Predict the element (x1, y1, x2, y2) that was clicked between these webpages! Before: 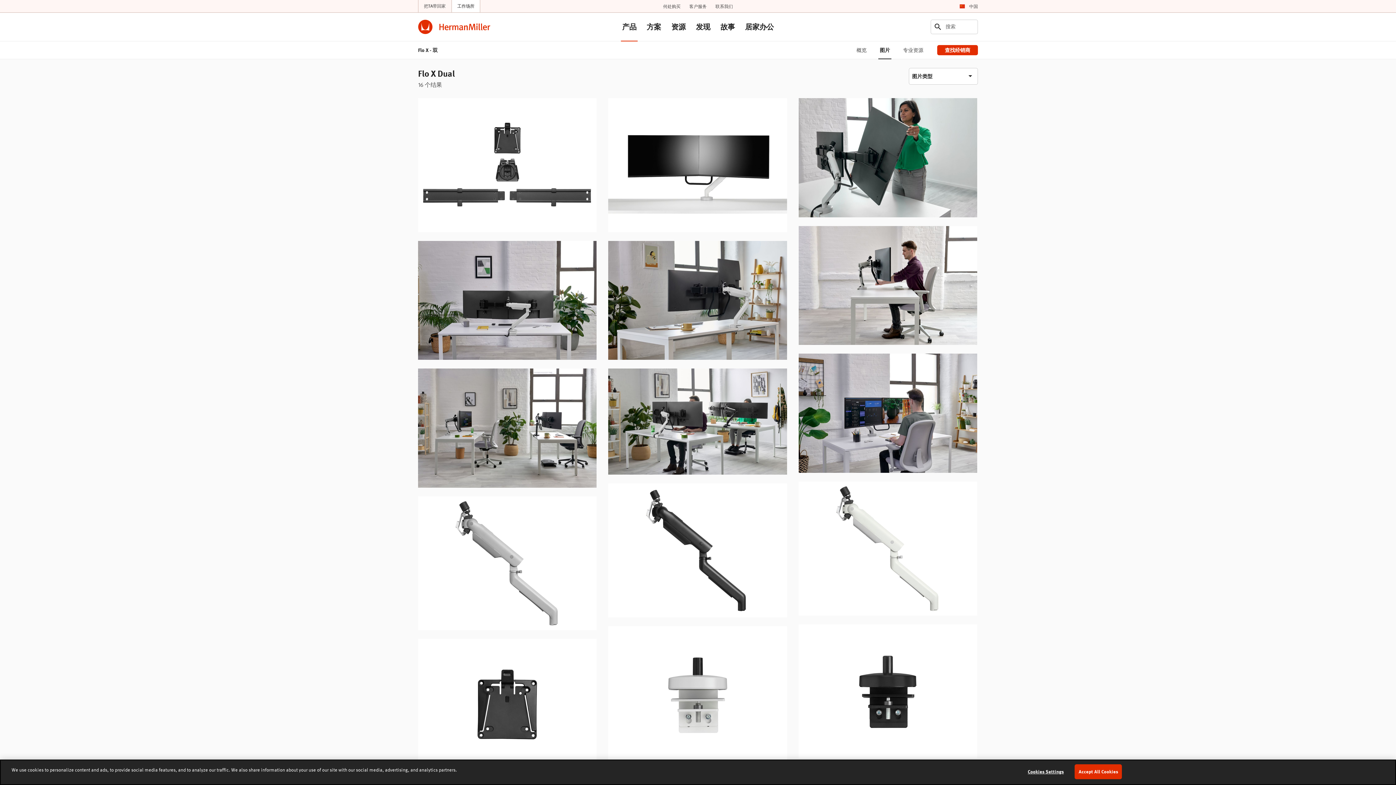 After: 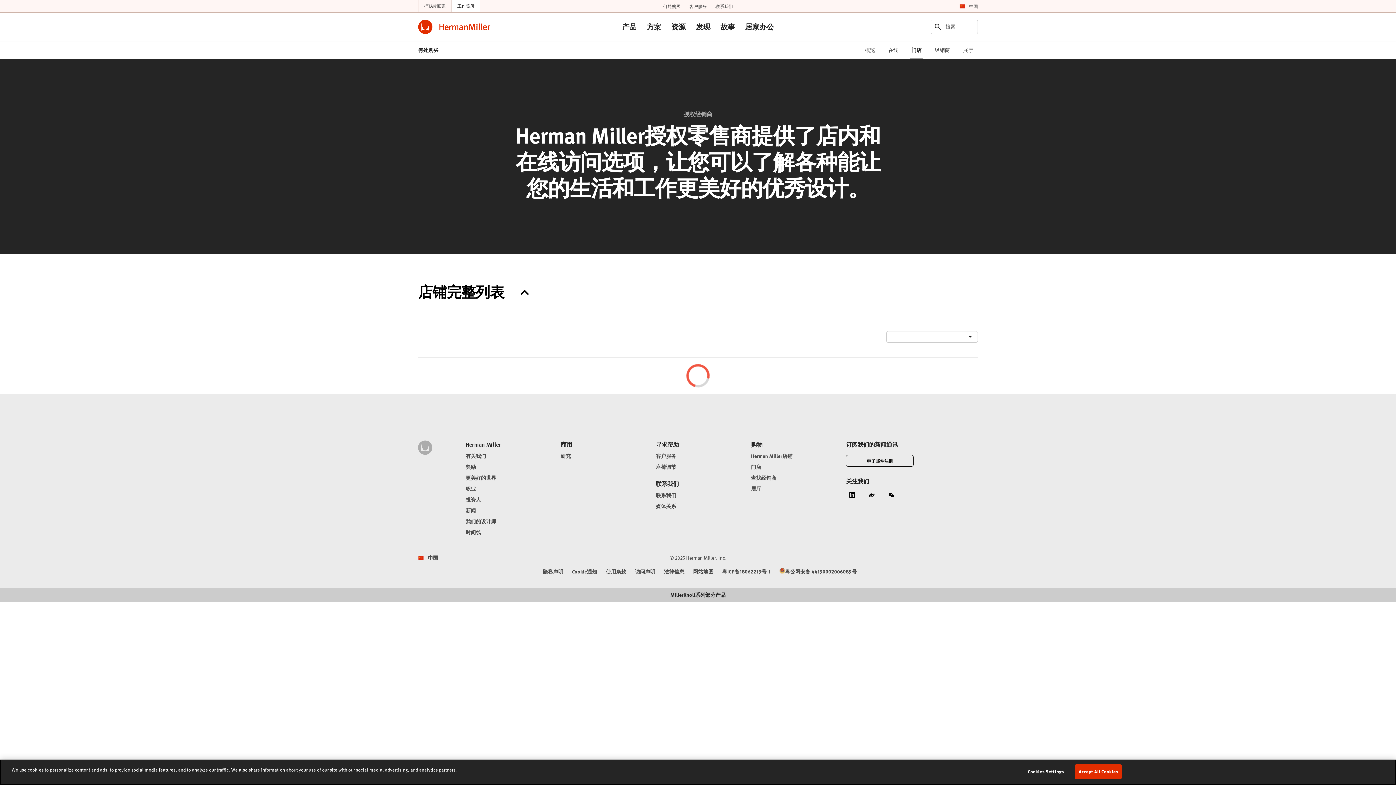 Action: bbox: (751, 568, 761, 576) label: 门店